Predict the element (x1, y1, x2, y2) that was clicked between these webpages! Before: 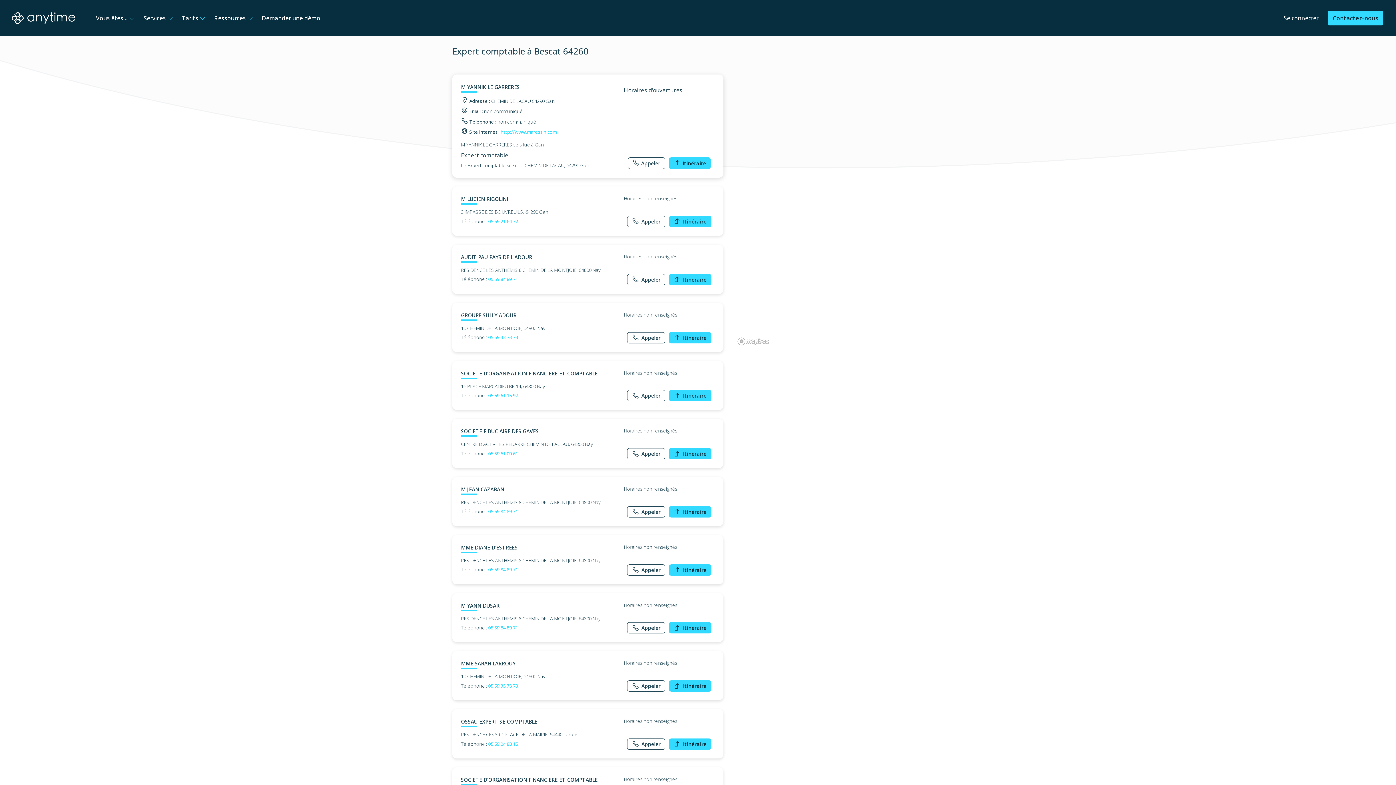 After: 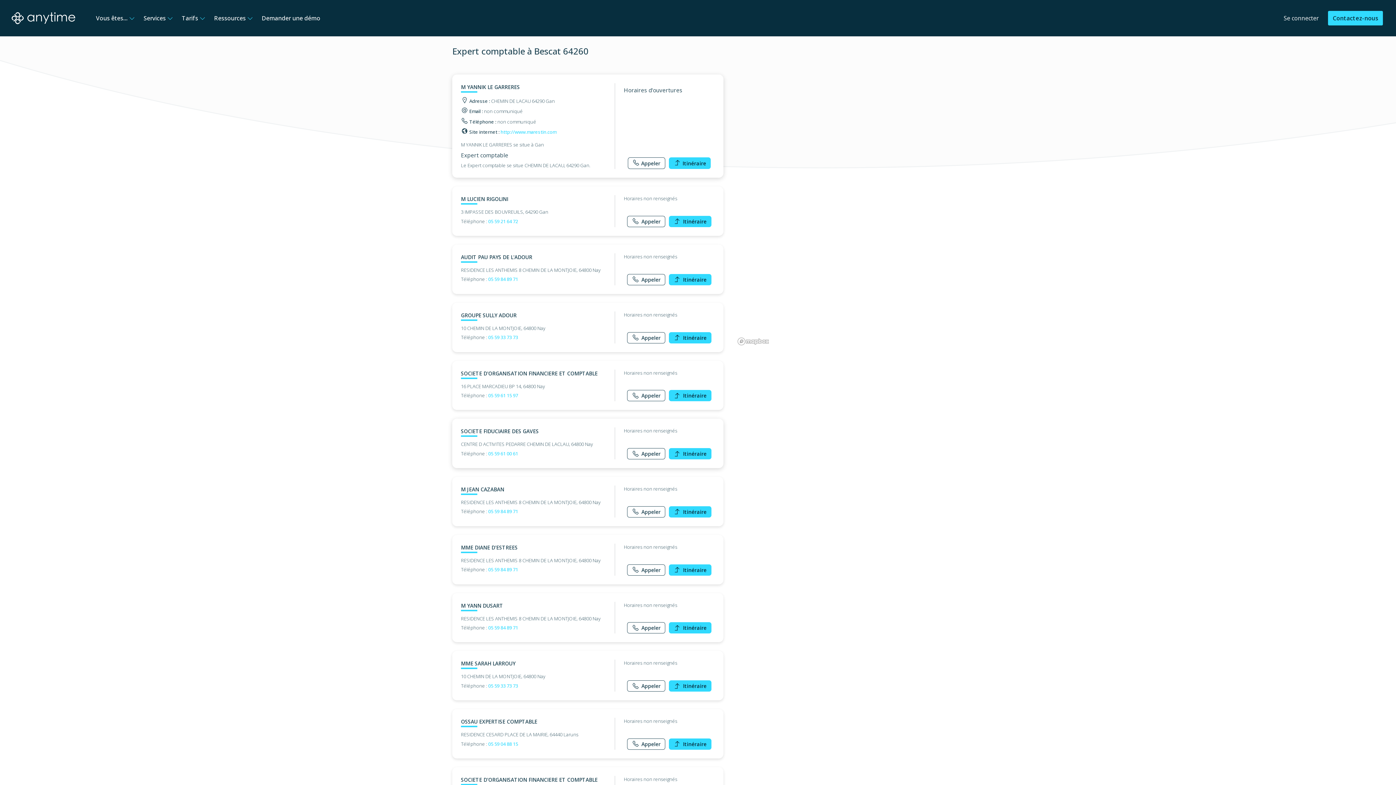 Action: bbox: (488, 450, 518, 456) label: 05 59 61 00 61